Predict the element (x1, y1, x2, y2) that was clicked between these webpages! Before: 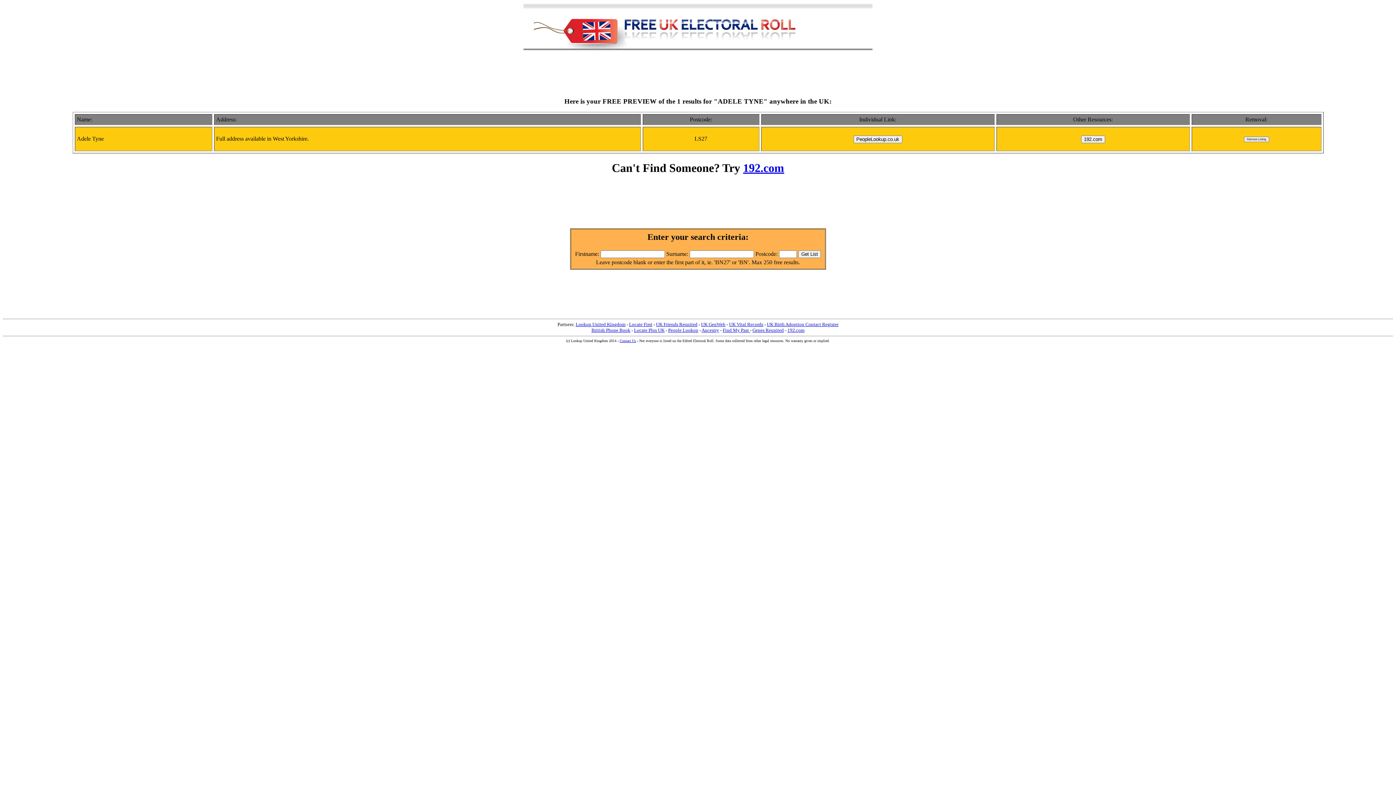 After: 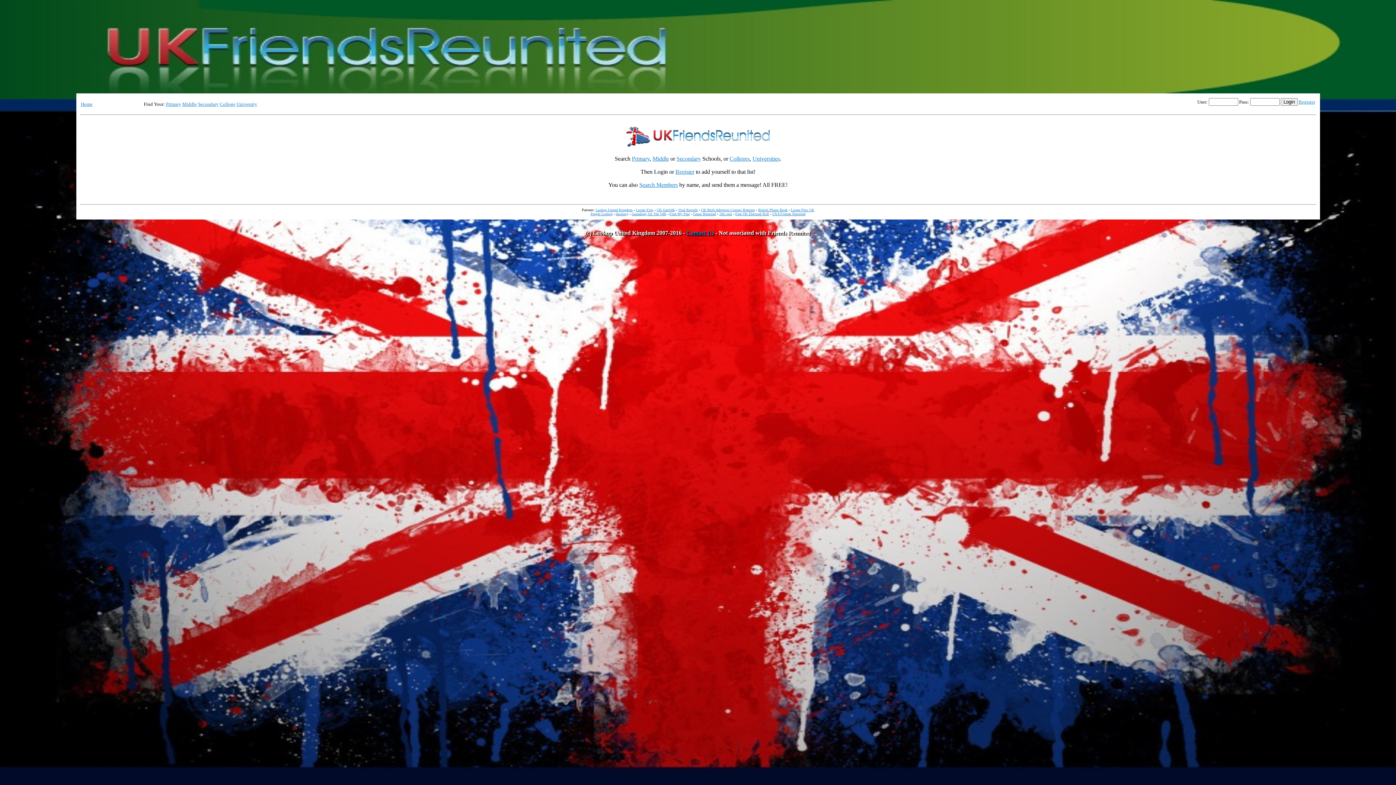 Action: label: UK Friends Reunited bbox: (656, 321, 697, 327)